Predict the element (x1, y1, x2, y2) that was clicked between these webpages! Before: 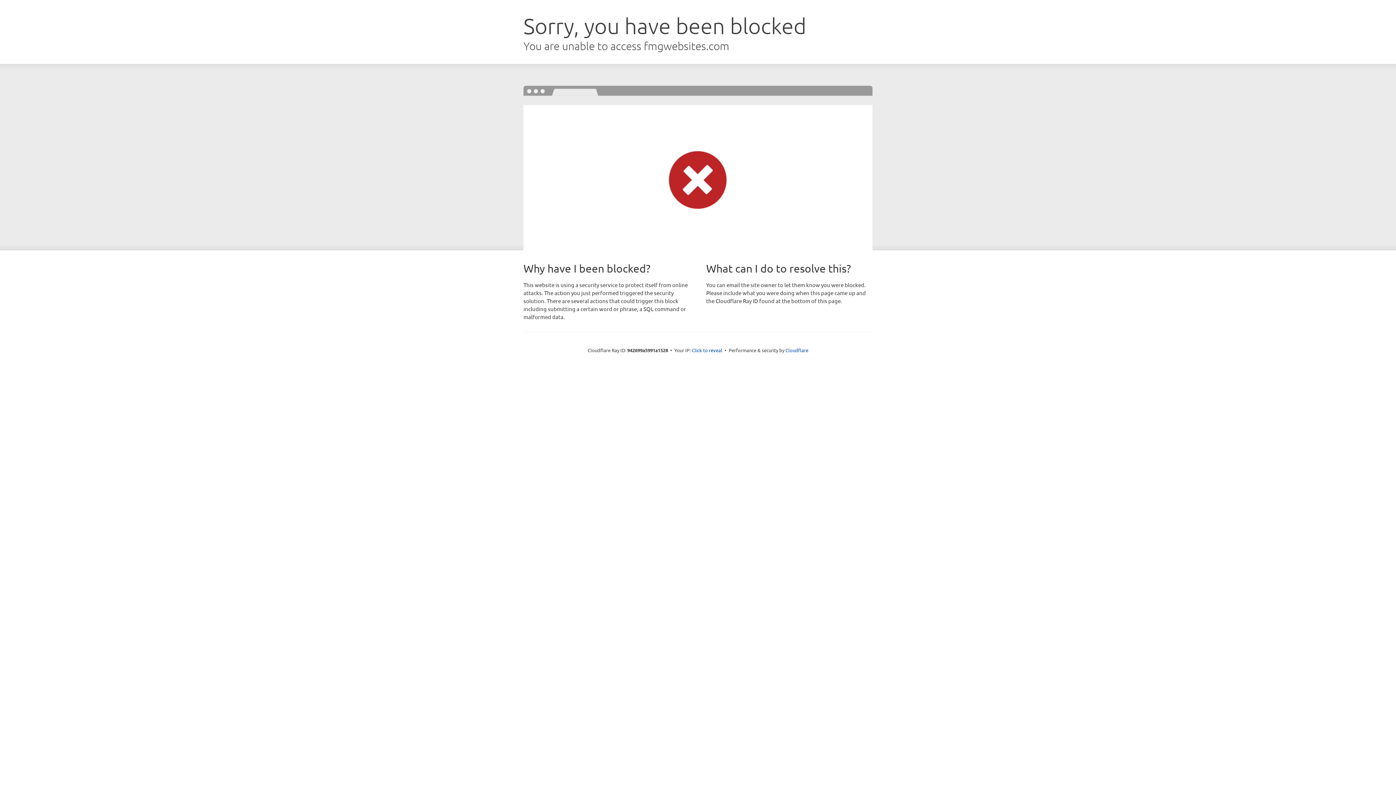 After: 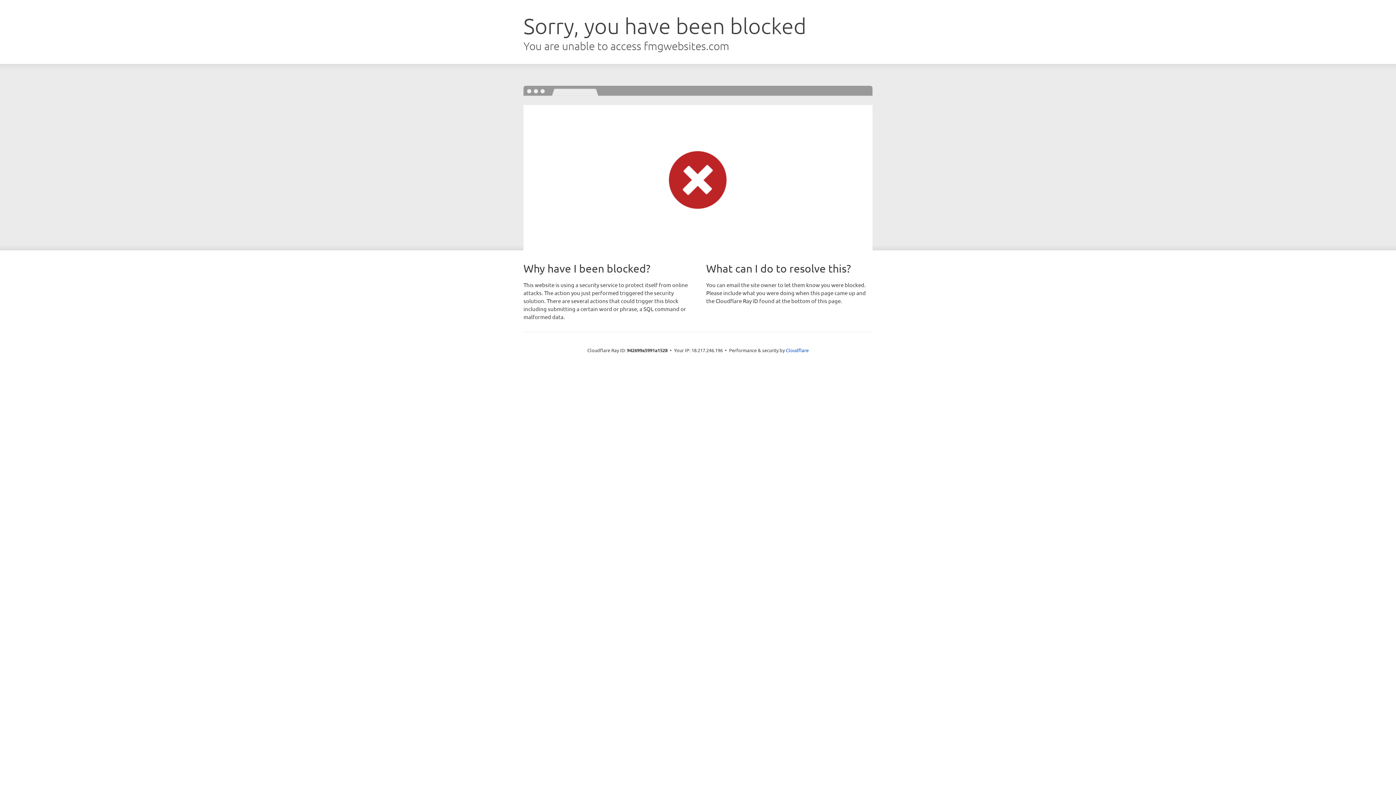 Action: label: Click to reveal bbox: (692, 346, 722, 353)